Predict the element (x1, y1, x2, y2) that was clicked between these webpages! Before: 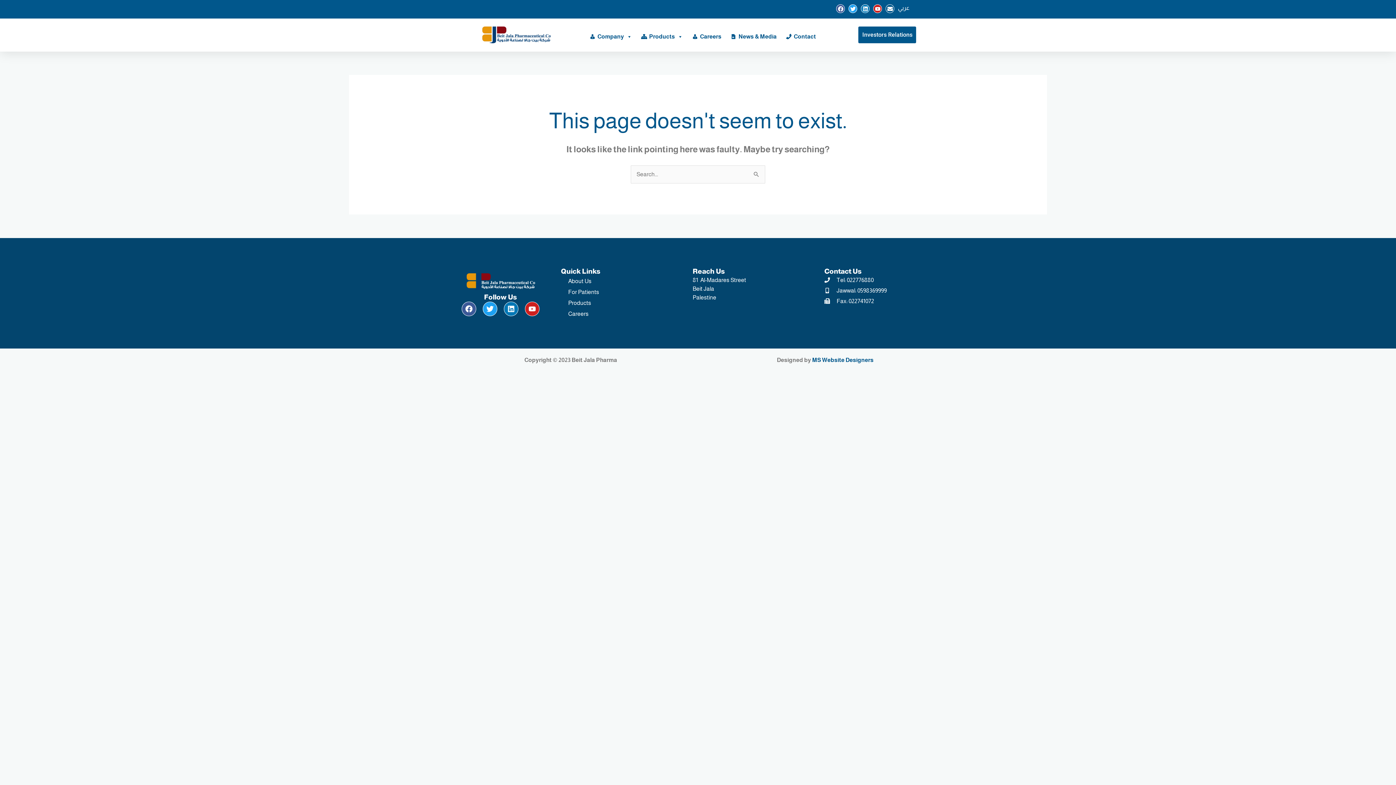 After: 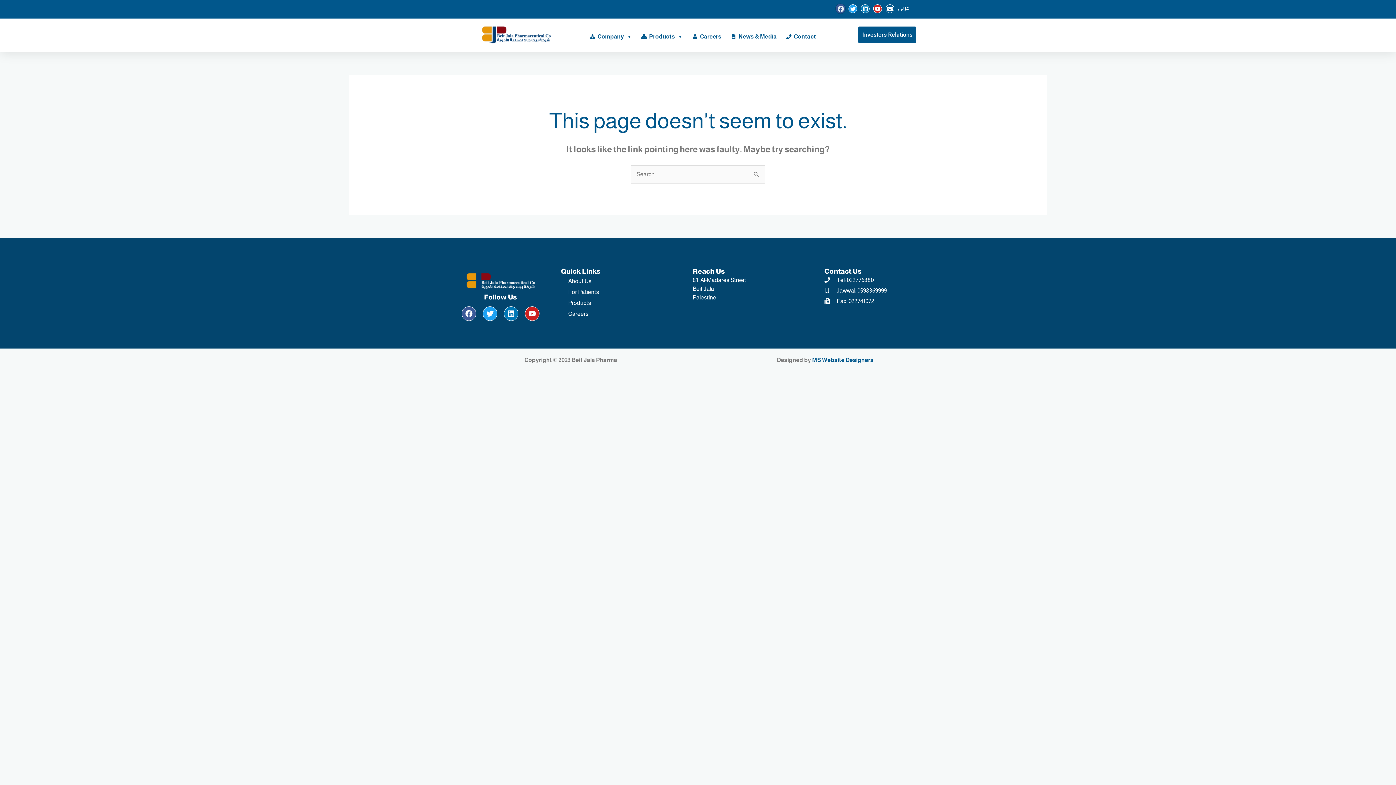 Action: label: Facebook bbox: (836, 4, 845, 13)